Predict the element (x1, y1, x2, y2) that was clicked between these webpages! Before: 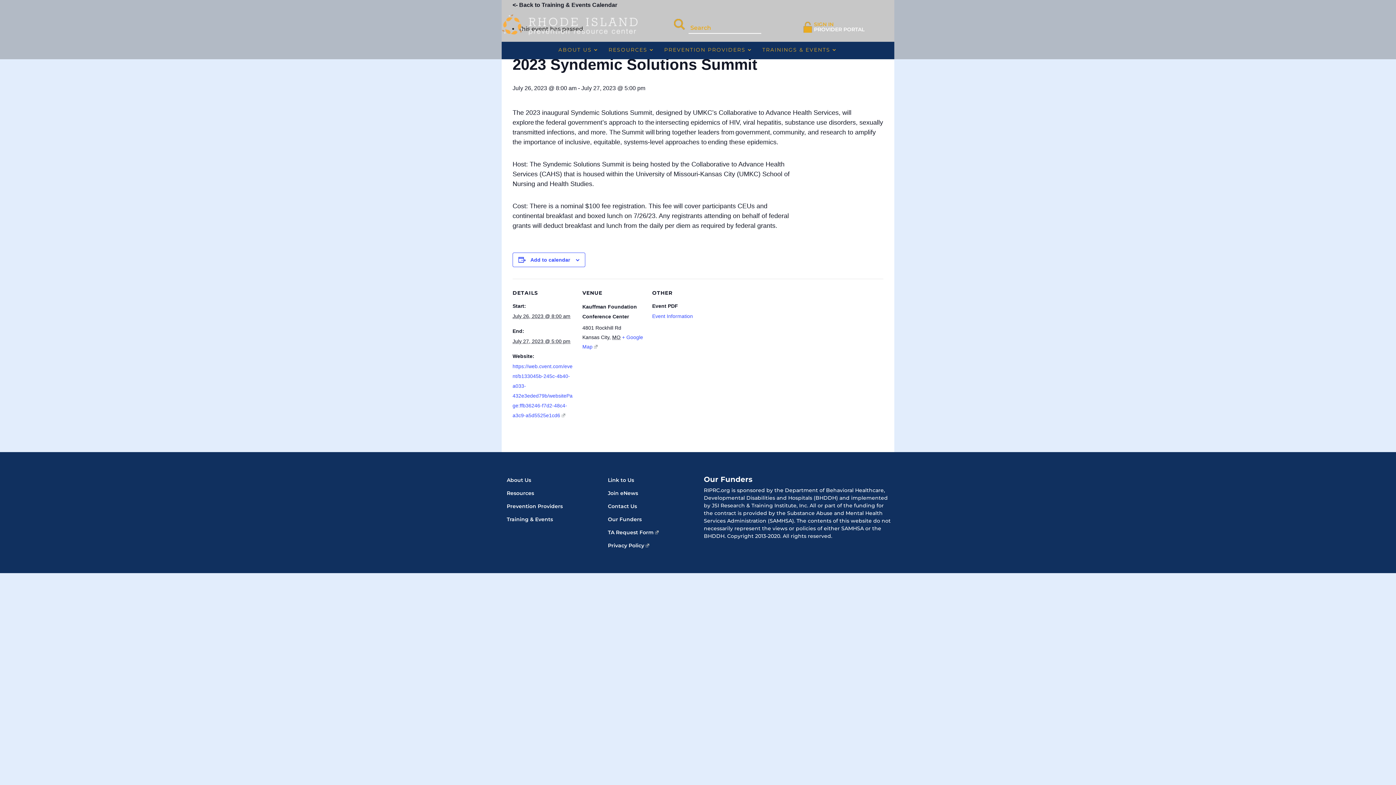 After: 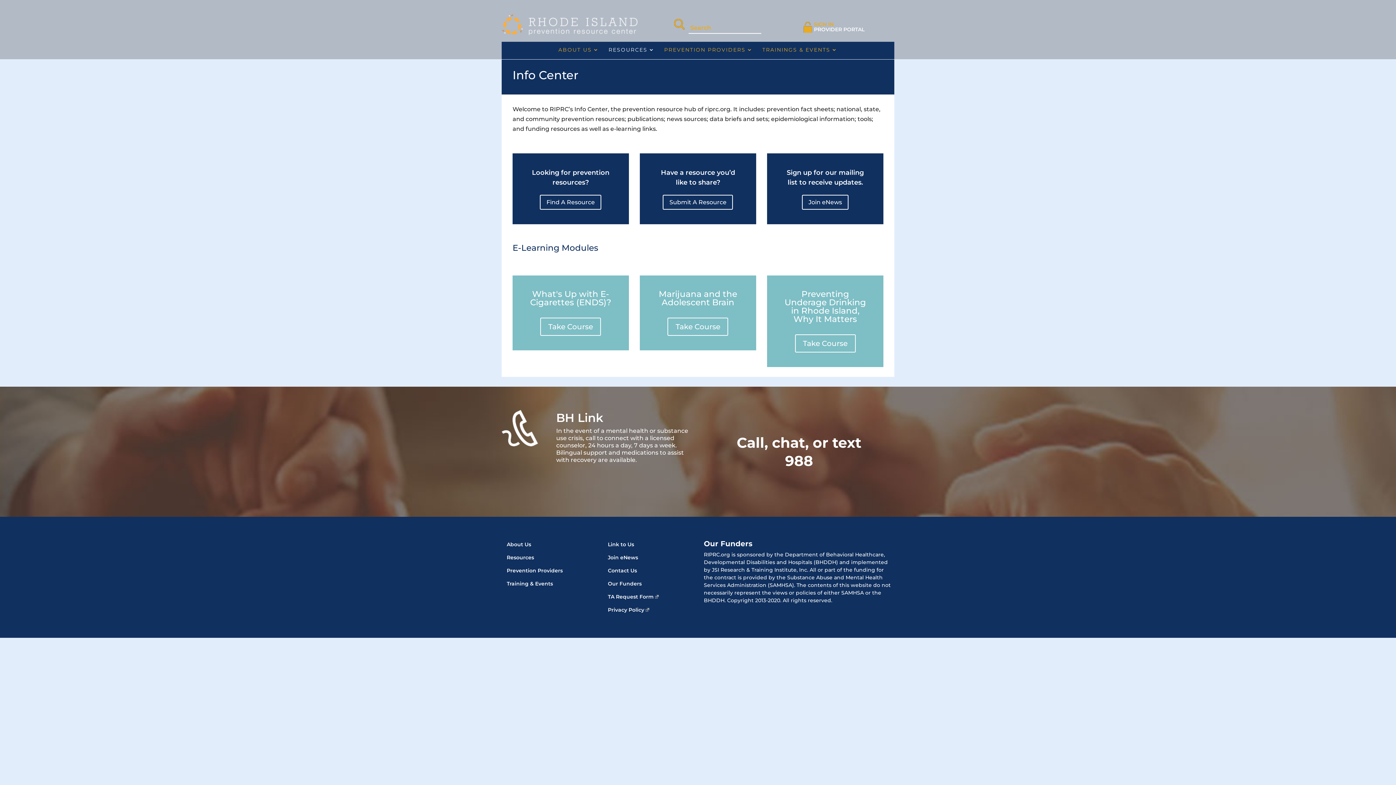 Action: bbox: (506, 489, 562, 499) label: Resources